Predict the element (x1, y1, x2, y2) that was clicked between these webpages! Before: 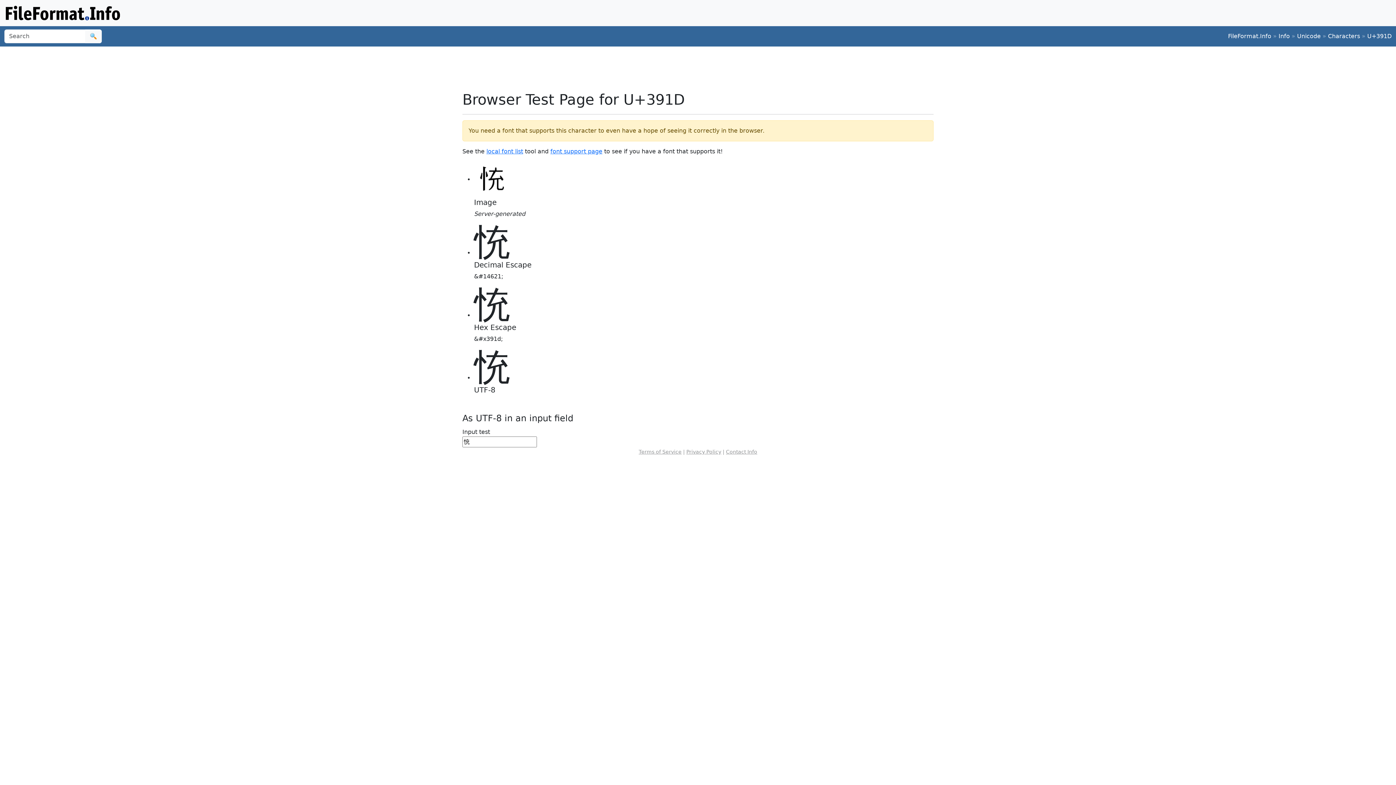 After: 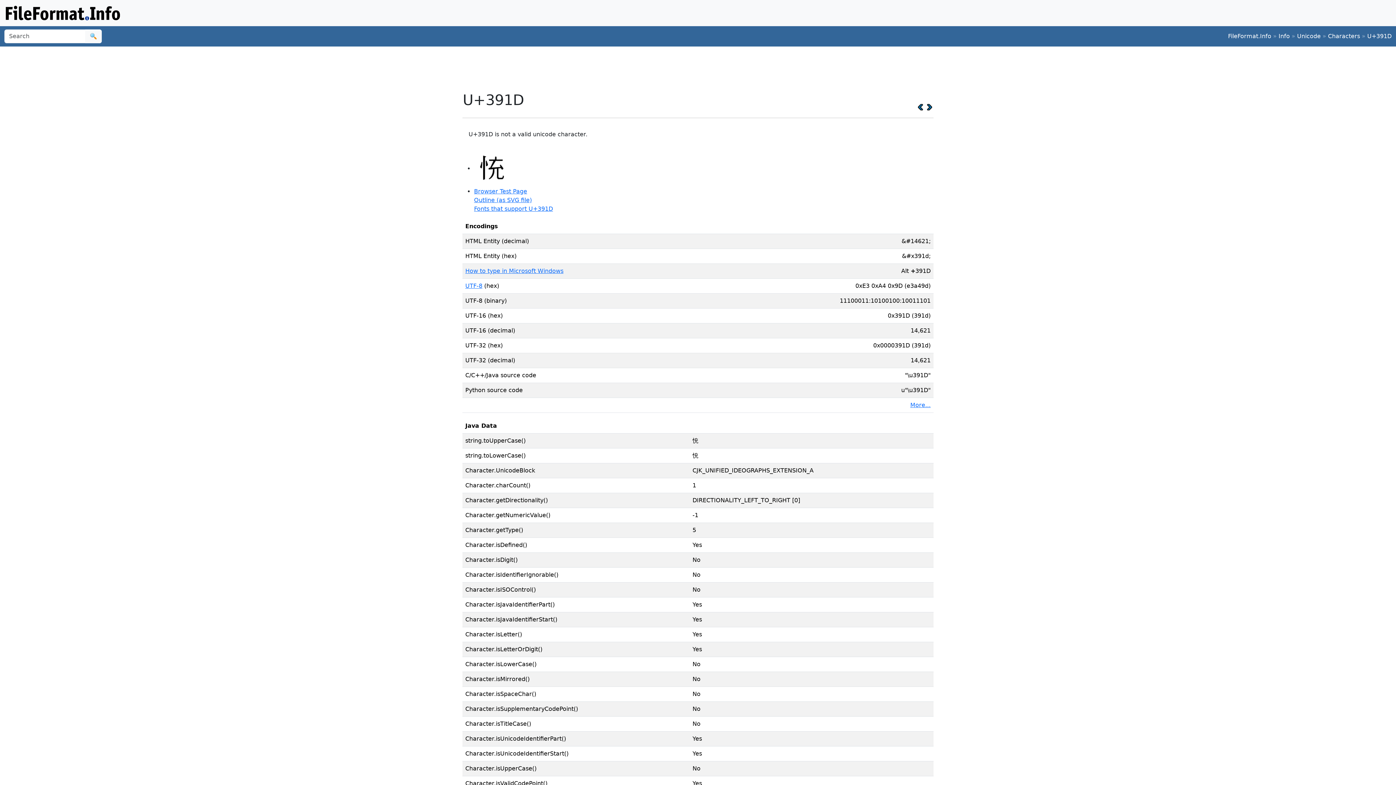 Action: bbox: (474, 176, 510, 183)